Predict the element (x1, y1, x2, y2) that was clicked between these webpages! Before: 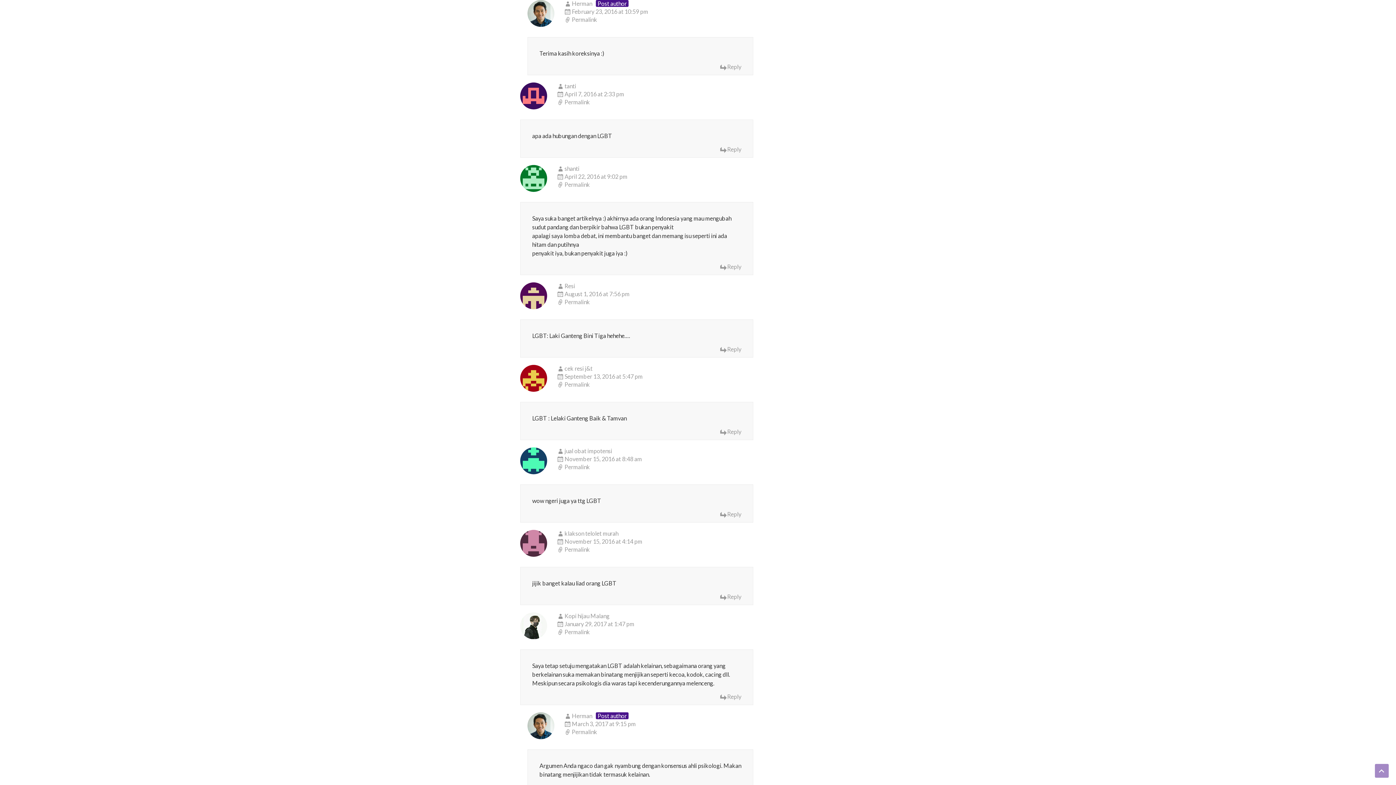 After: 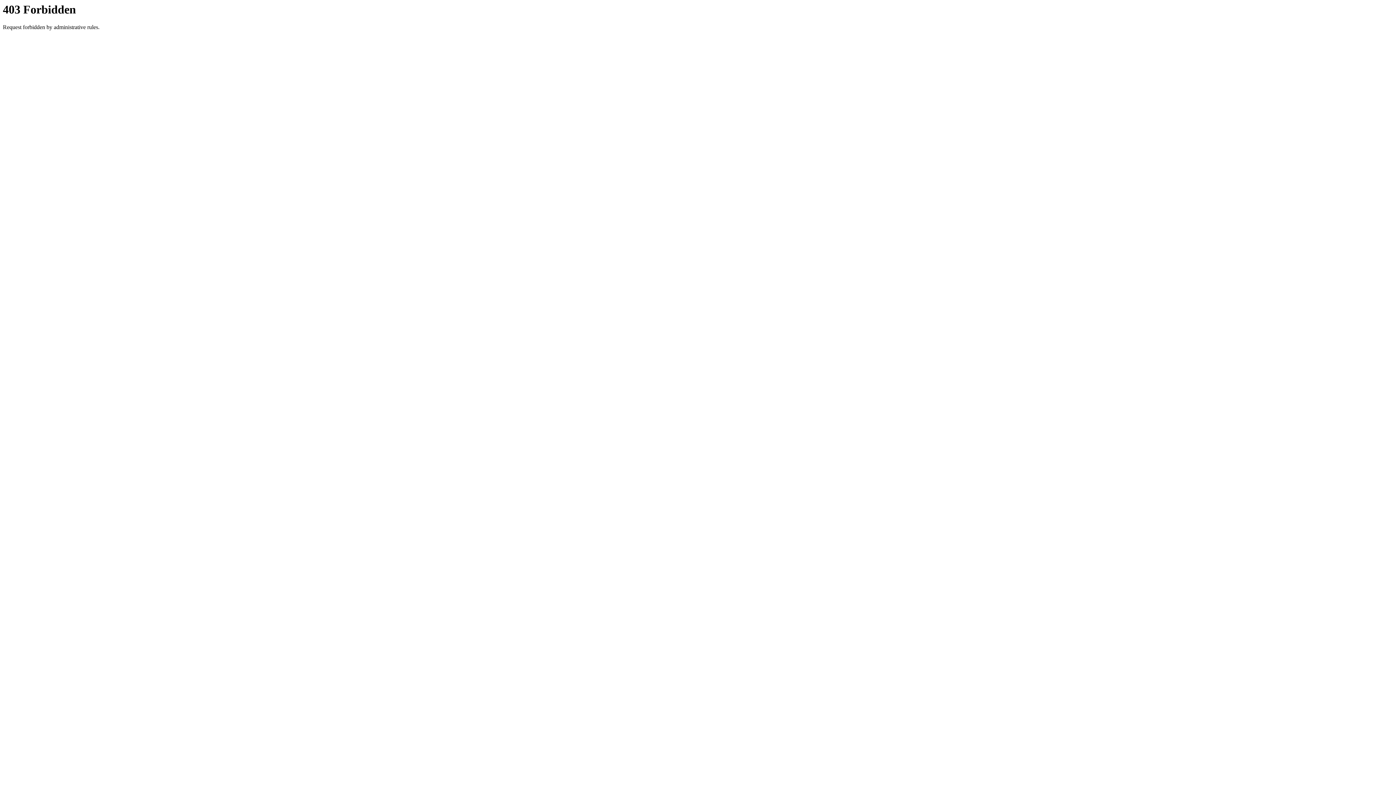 Action: label: Kopi hijau Malang bbox: (564, 612, 609, 619)